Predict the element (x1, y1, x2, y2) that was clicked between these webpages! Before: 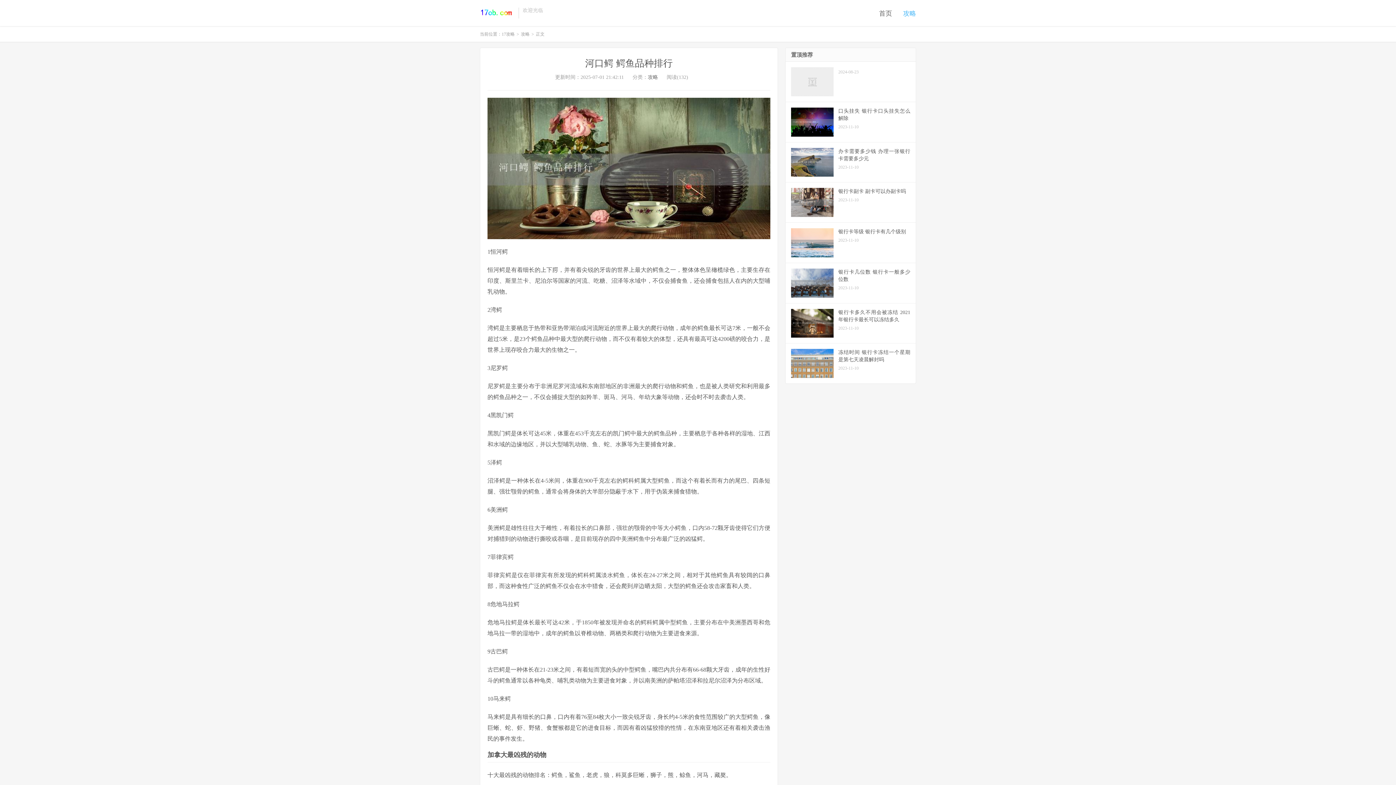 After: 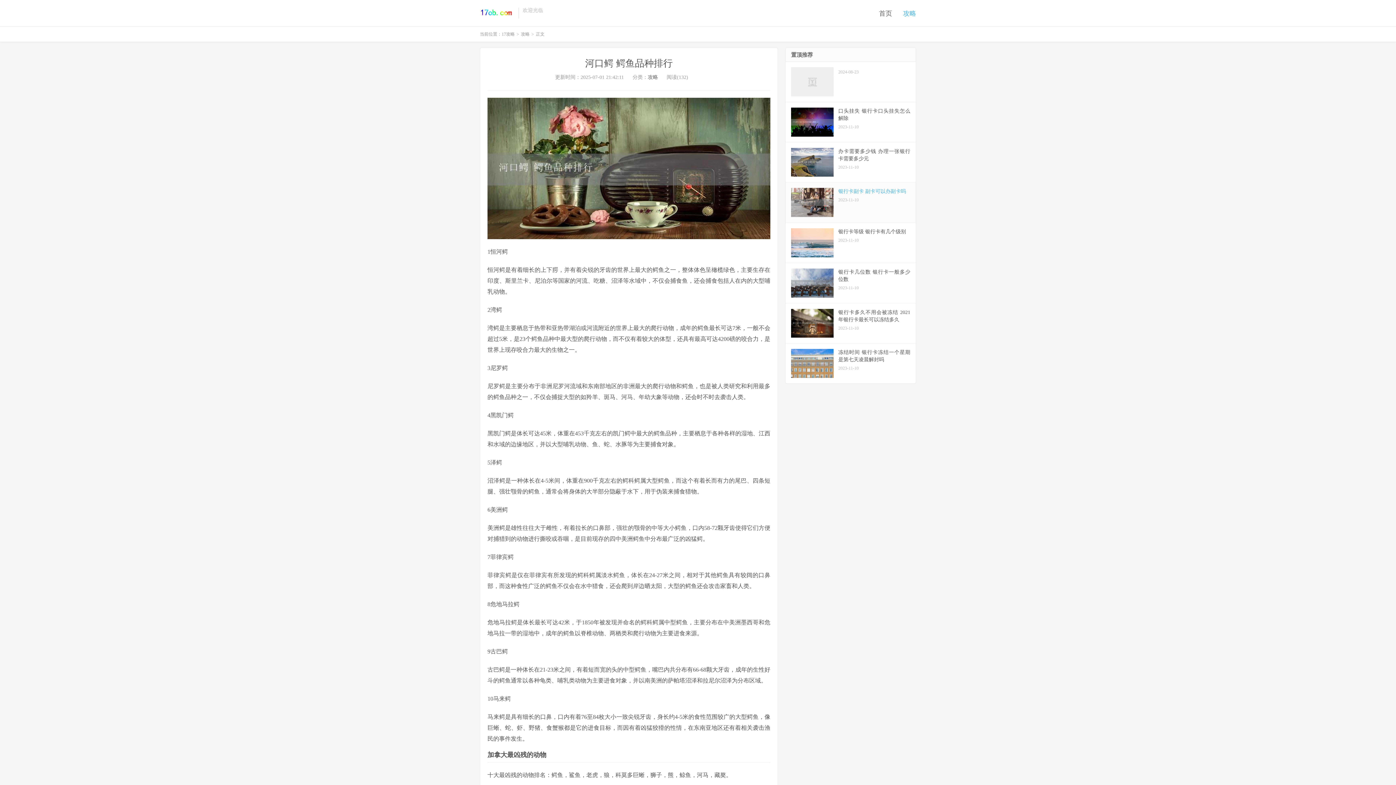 Action: label: 银行卡副卡 副卡可以办副卡吗
2023-11-10 bbox: (785, 182, 916, 222)